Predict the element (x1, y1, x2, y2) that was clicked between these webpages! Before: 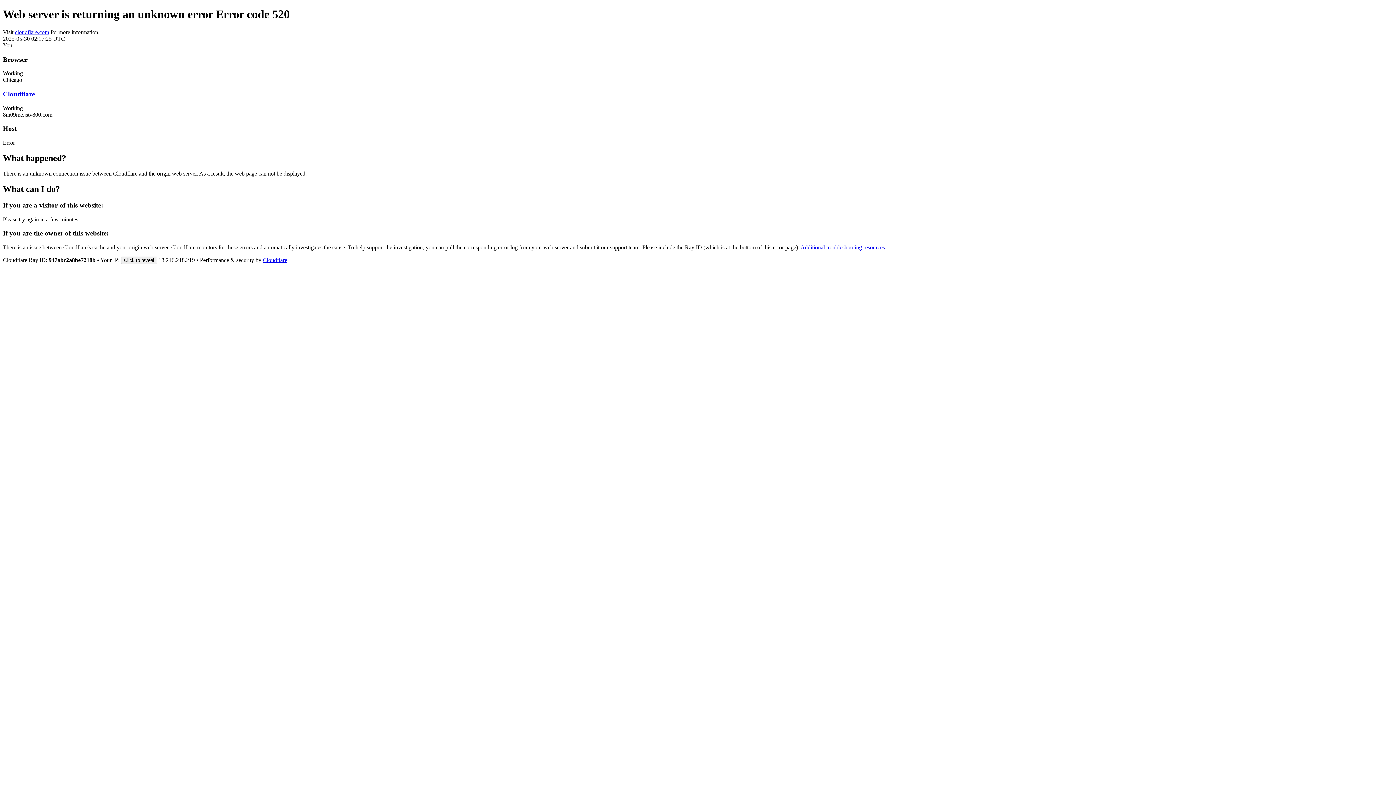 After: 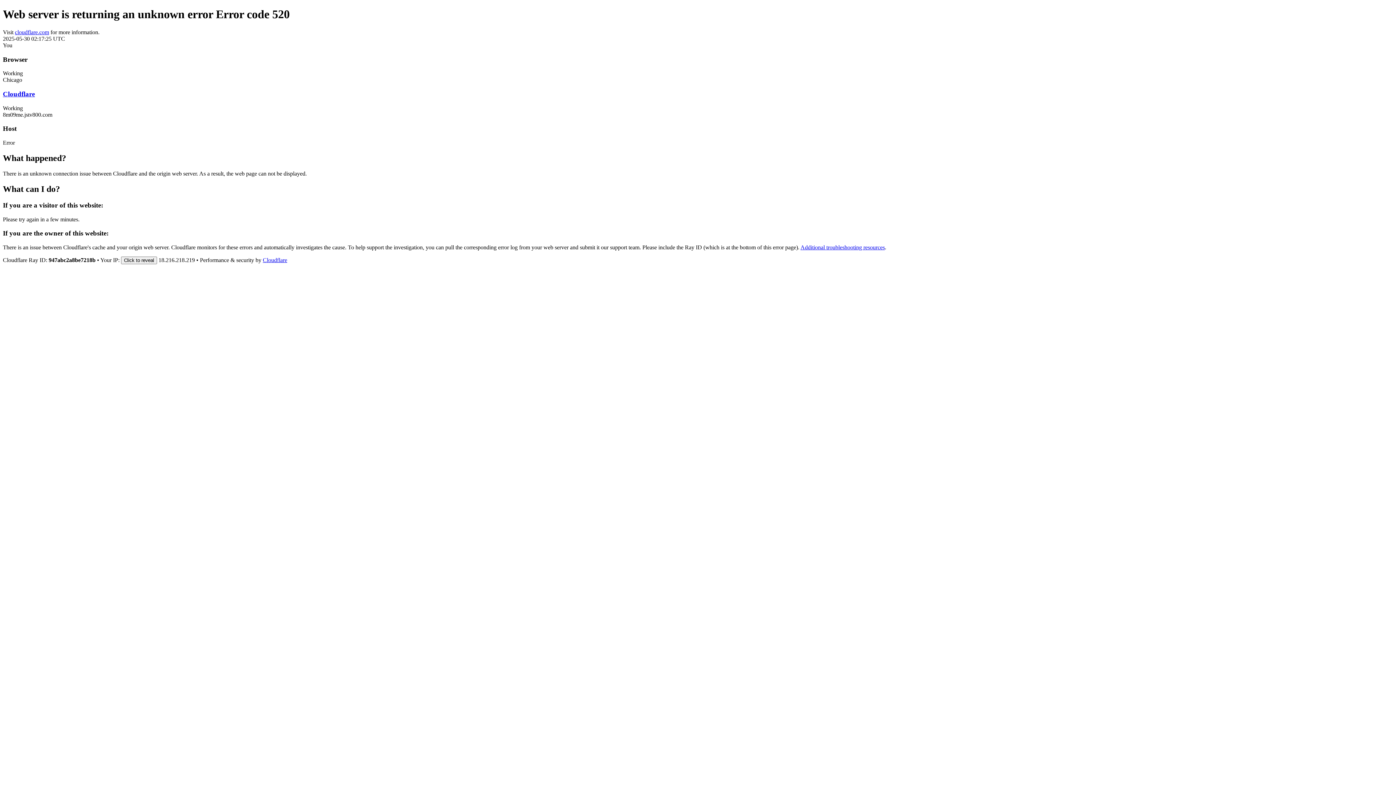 Action: label: Cloudflare bbox: (262, 257, 287, 263)